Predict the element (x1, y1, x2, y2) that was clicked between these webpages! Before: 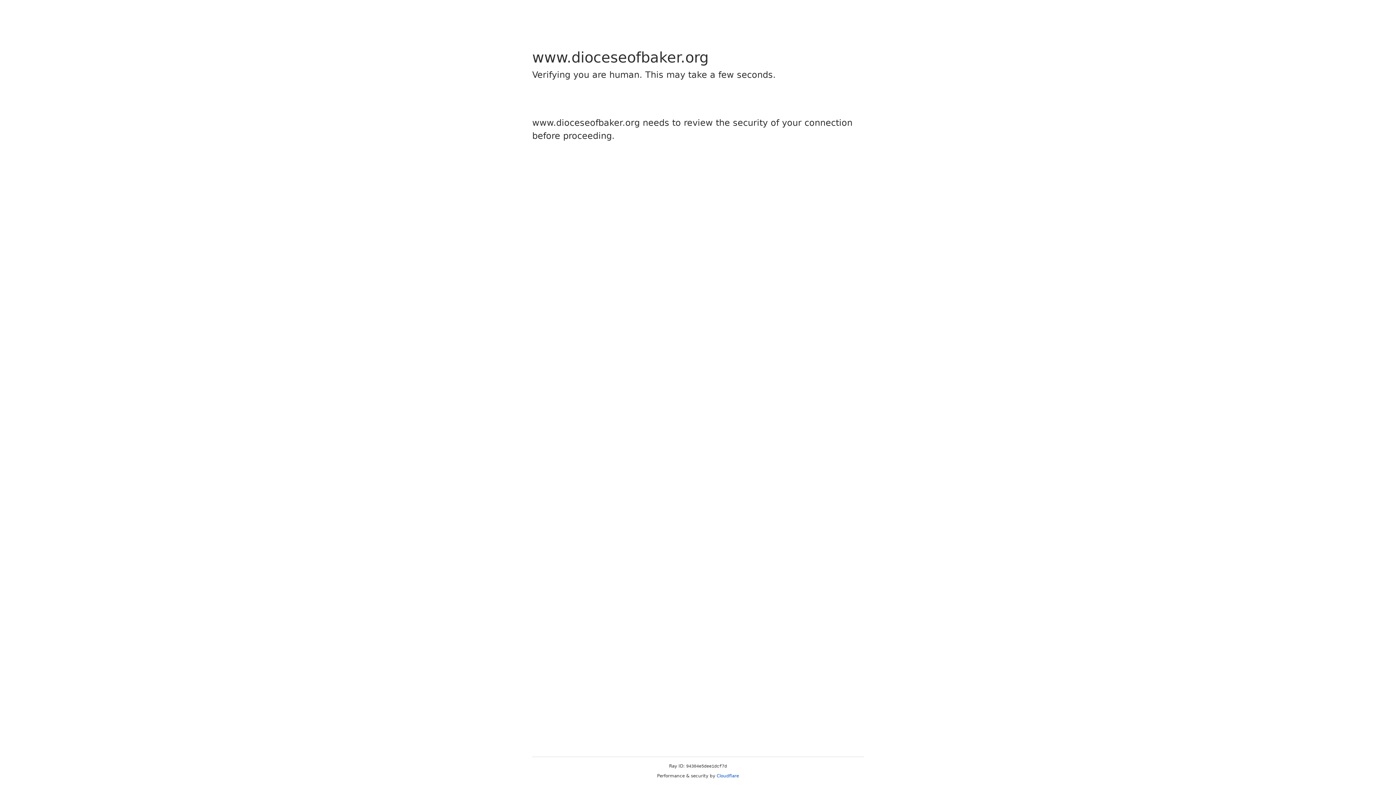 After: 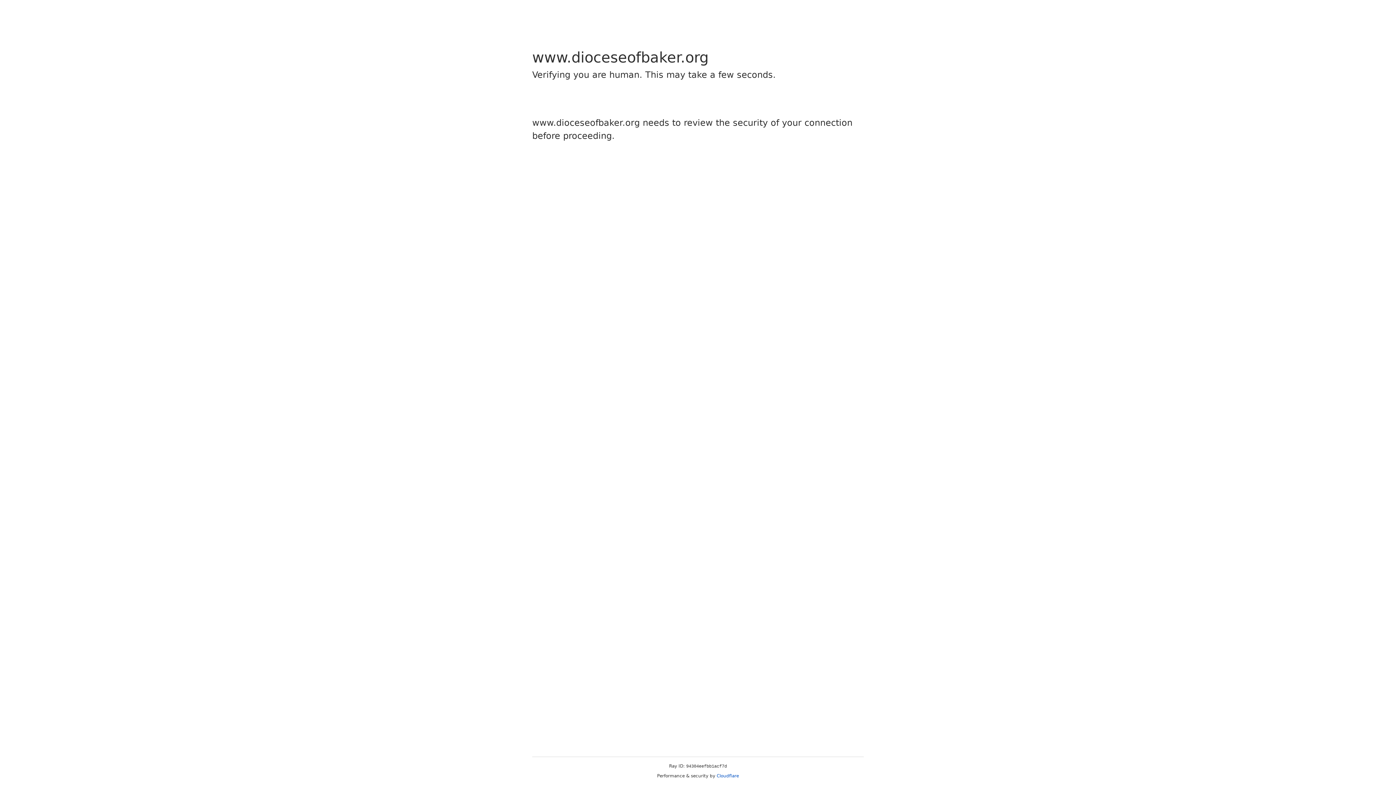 Action: bbox: (716, 773, 739, 778) label: Cloudflare